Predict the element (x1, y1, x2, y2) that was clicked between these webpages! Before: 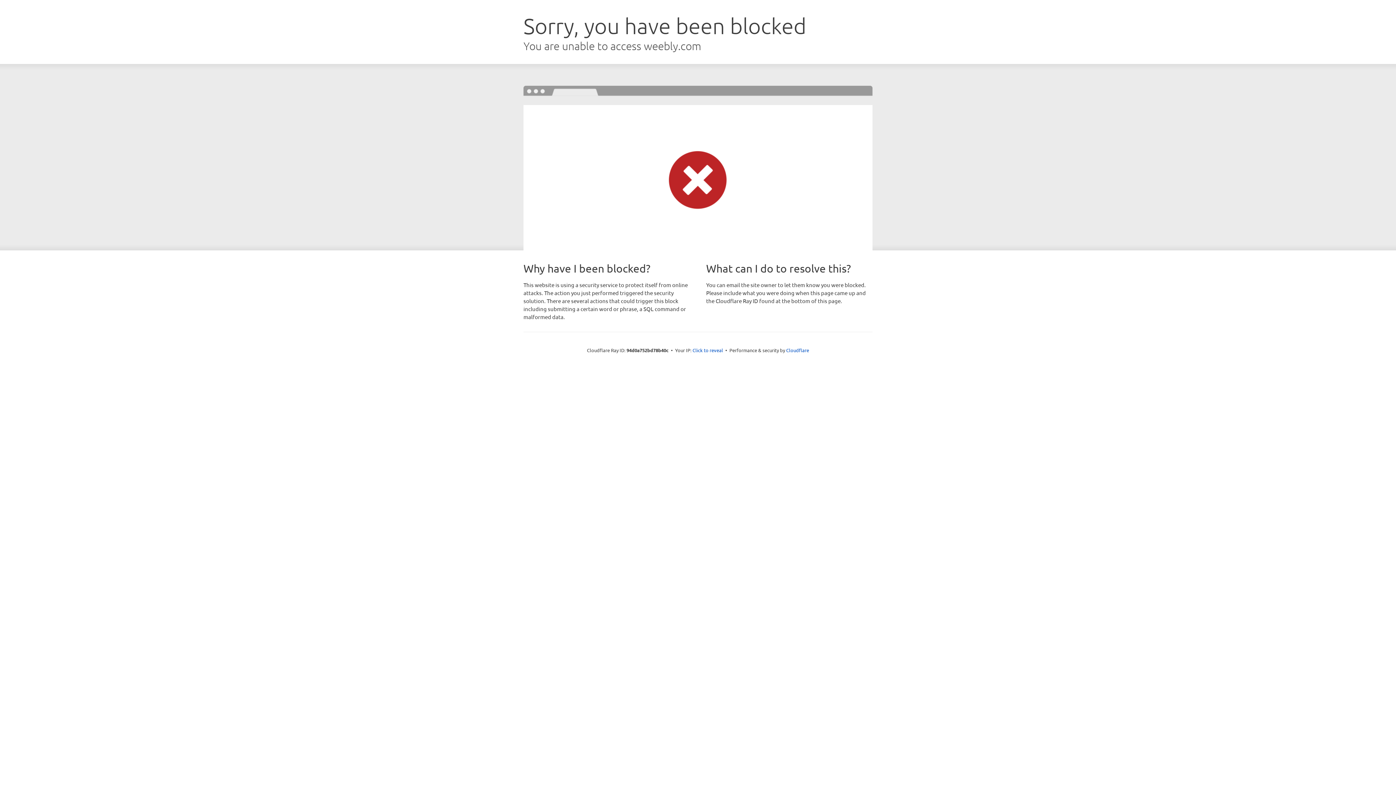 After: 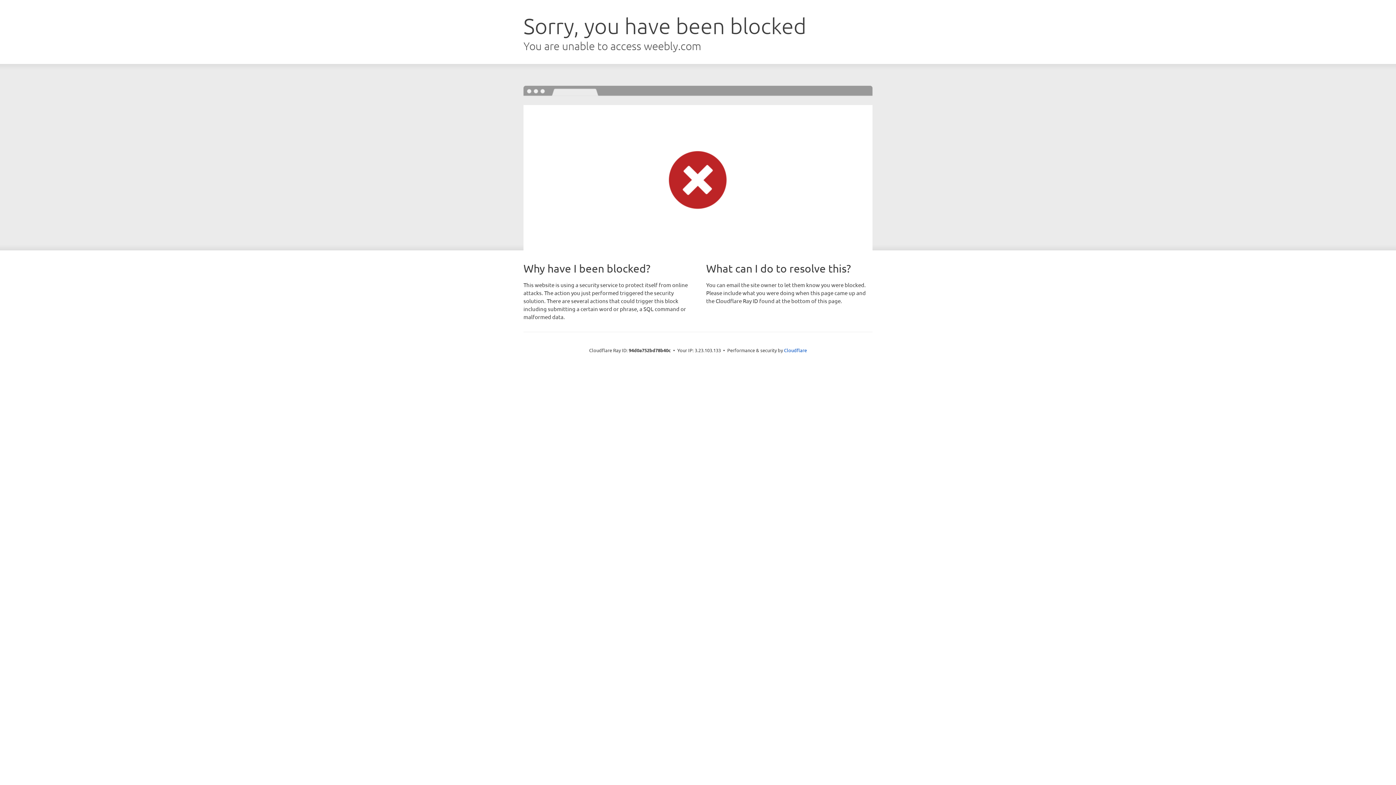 Action: label: Click to reveal bbox: (692, 346, 723, 353)